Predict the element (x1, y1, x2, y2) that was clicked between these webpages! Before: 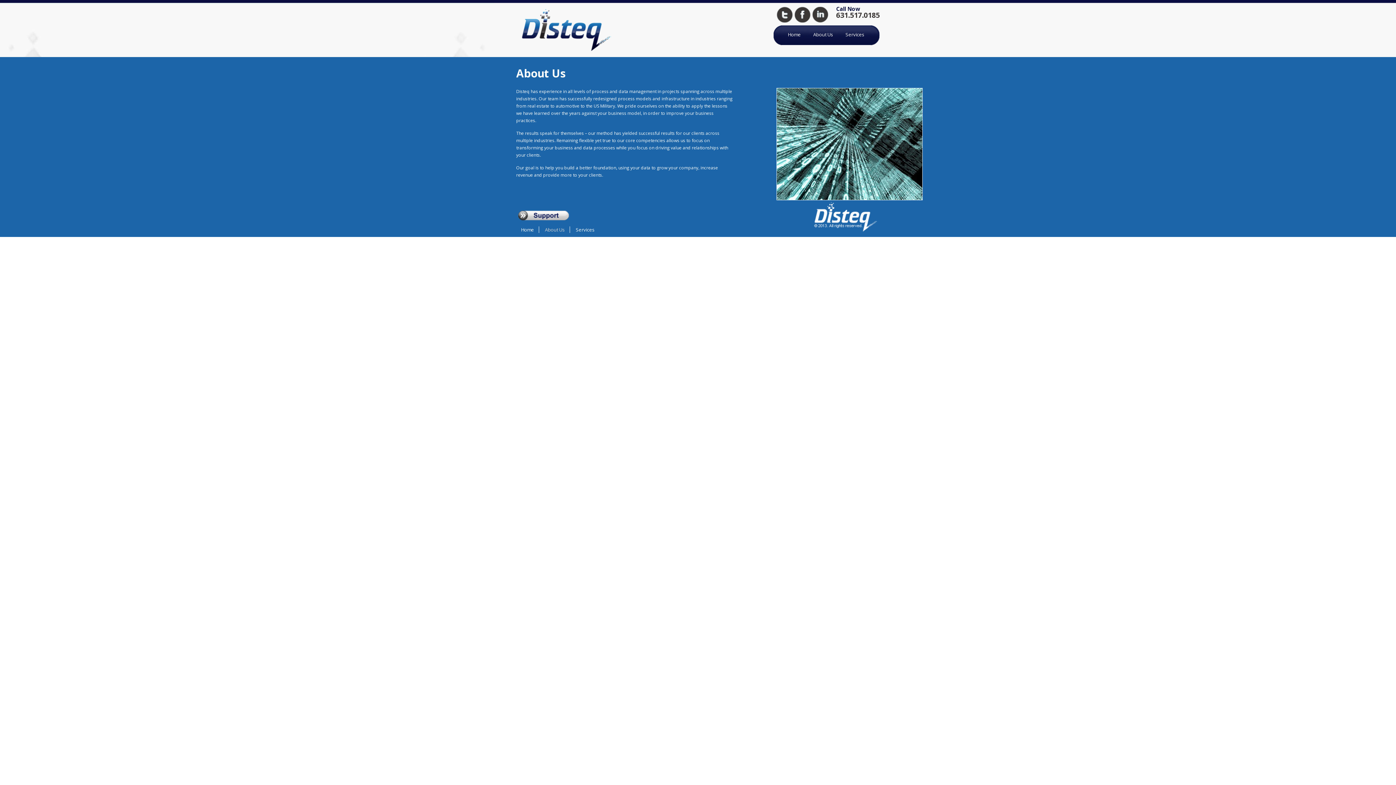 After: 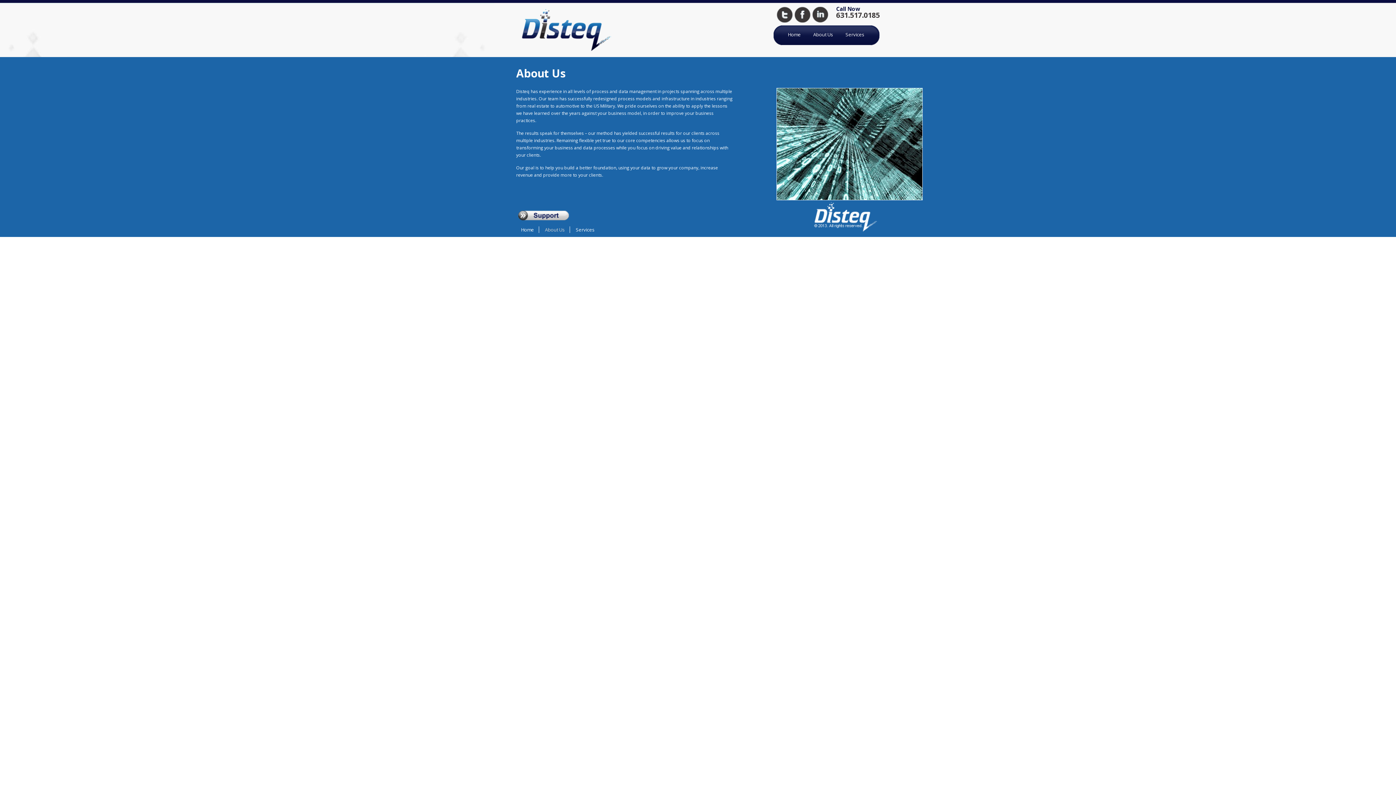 Action: bbox: (807, 24, 839, 45) label: About Us